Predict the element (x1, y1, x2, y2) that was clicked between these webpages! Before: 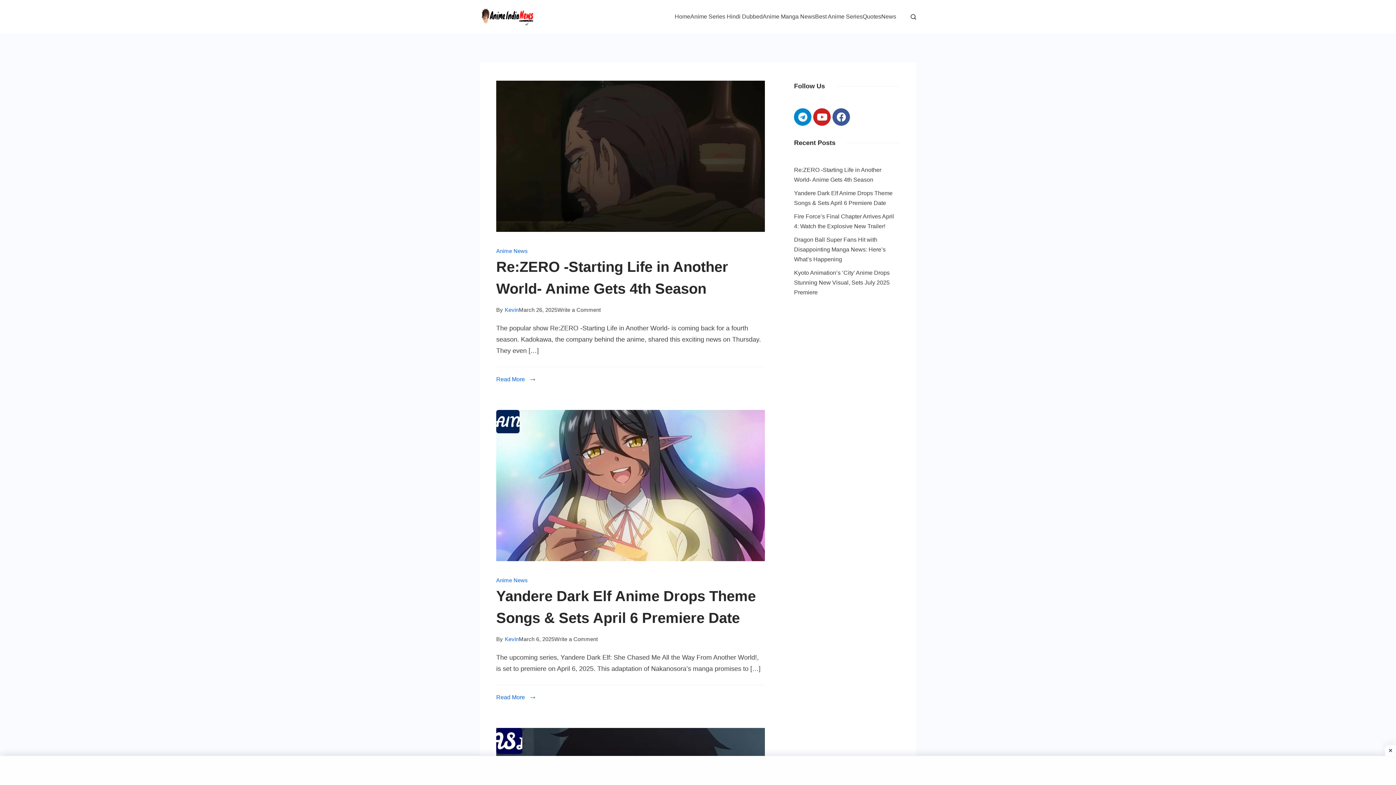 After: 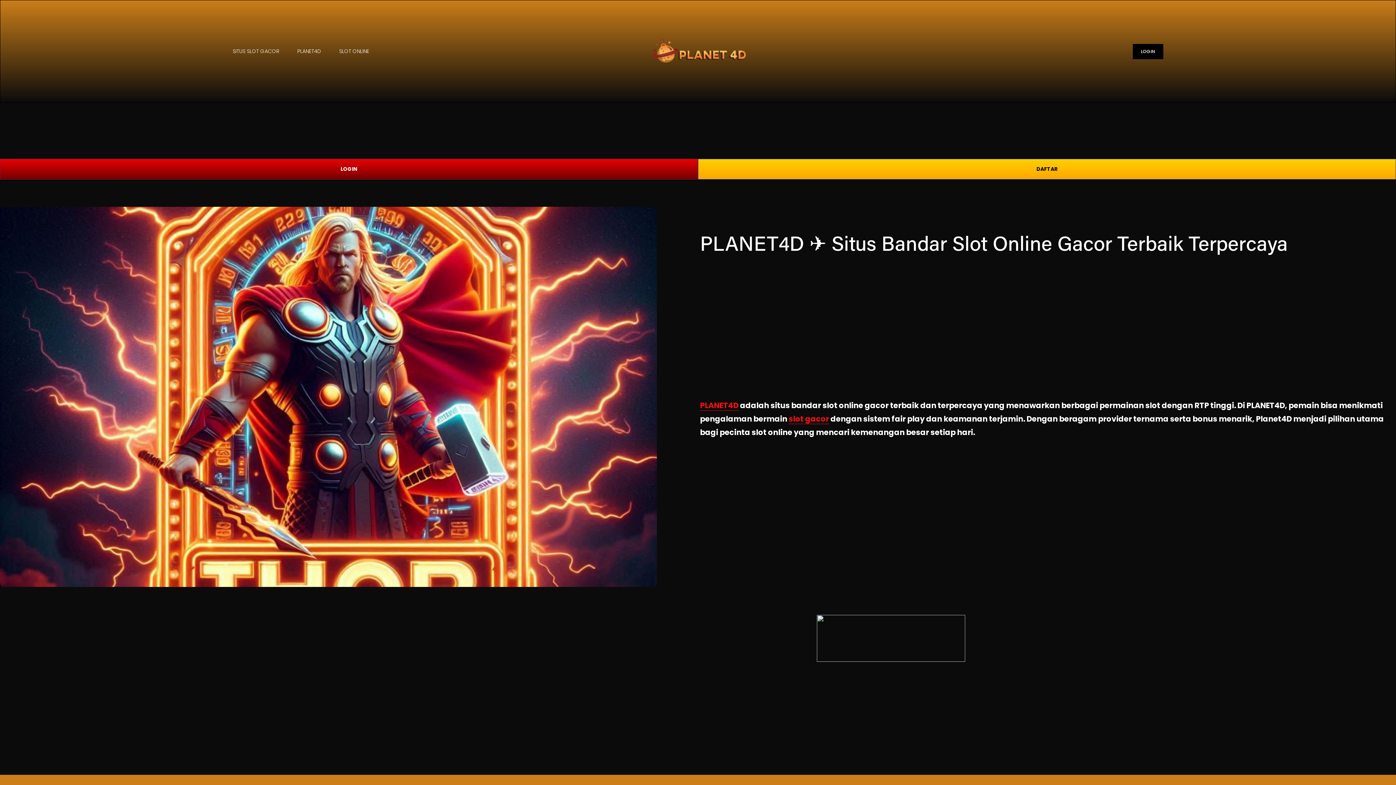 Action: label: News bbox: (881, 5, 896, 27)